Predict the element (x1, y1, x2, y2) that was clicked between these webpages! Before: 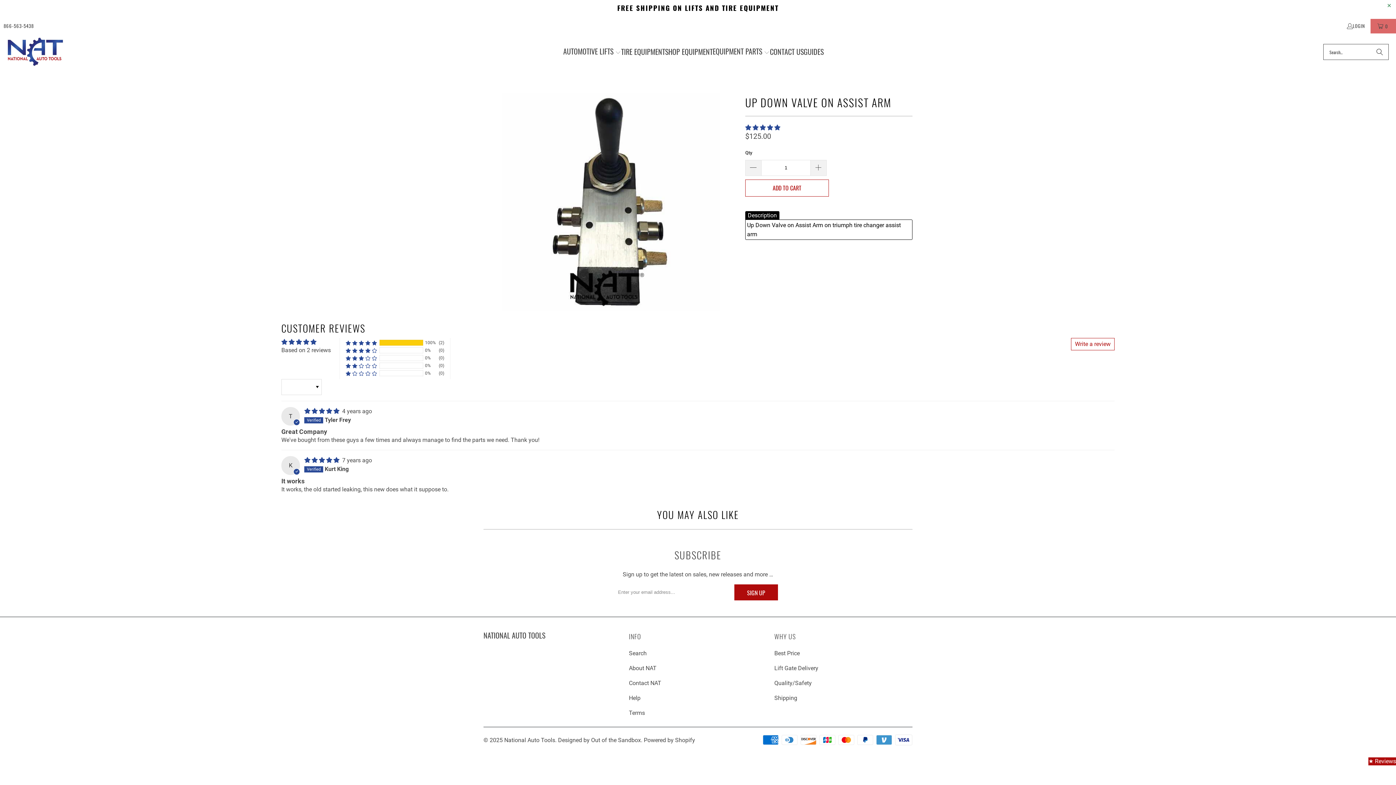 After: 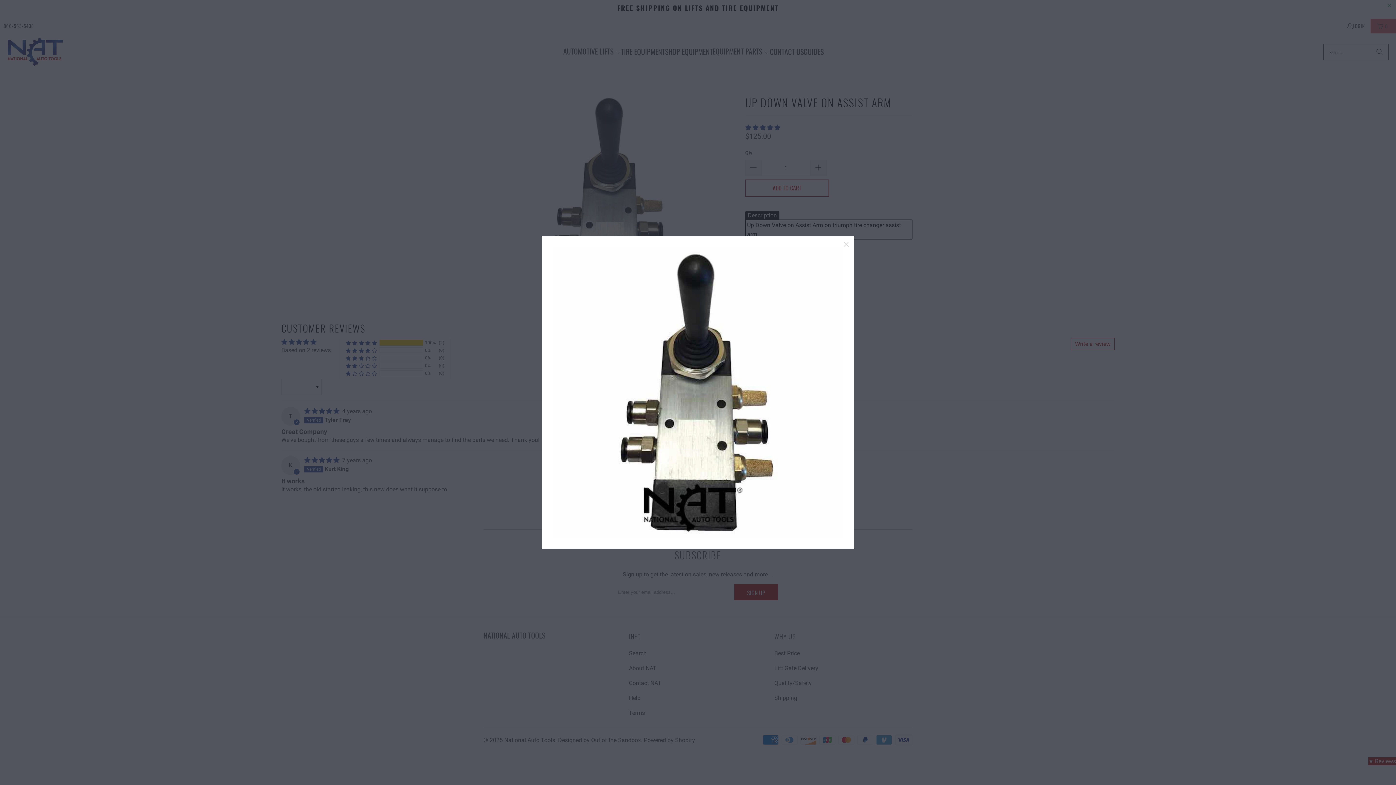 Action: bbox: (483, 92, 738, 311)